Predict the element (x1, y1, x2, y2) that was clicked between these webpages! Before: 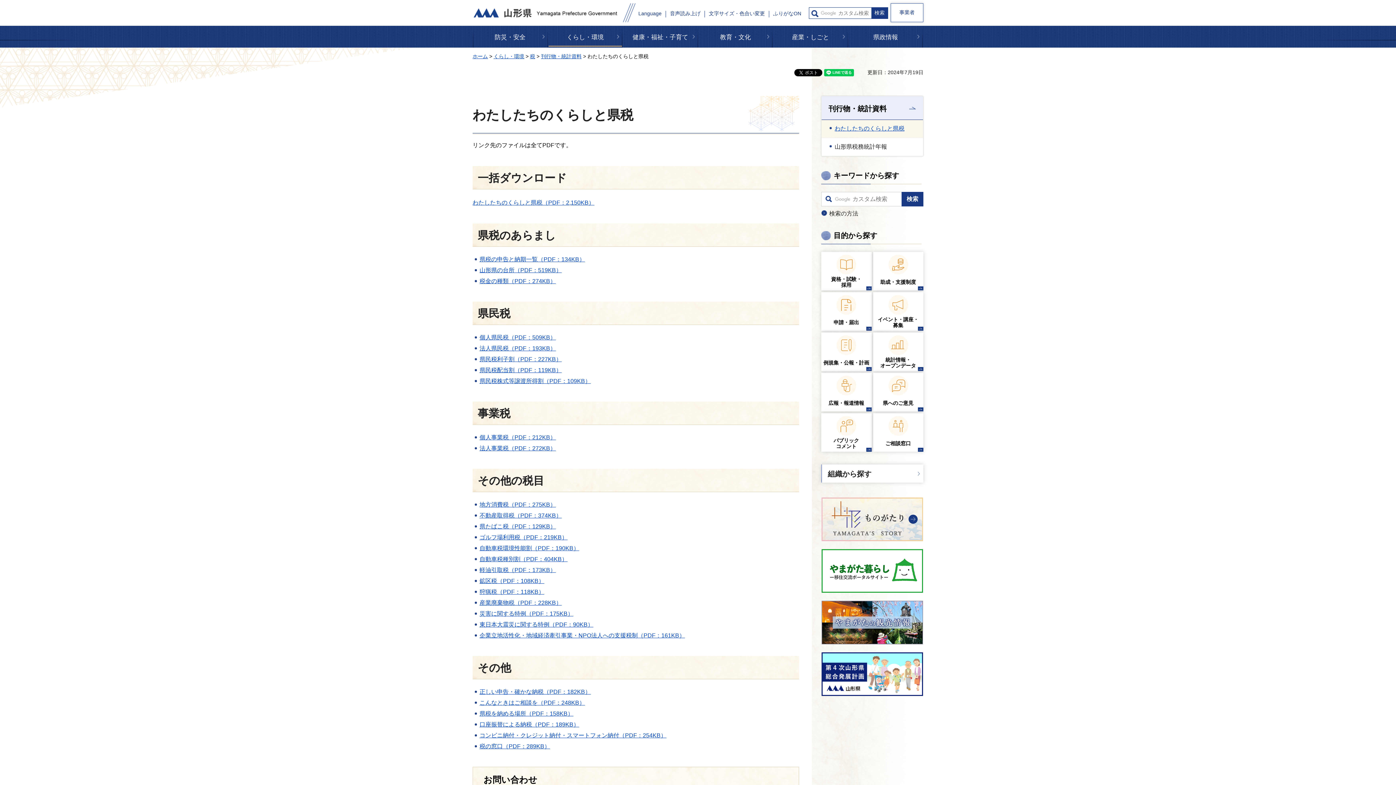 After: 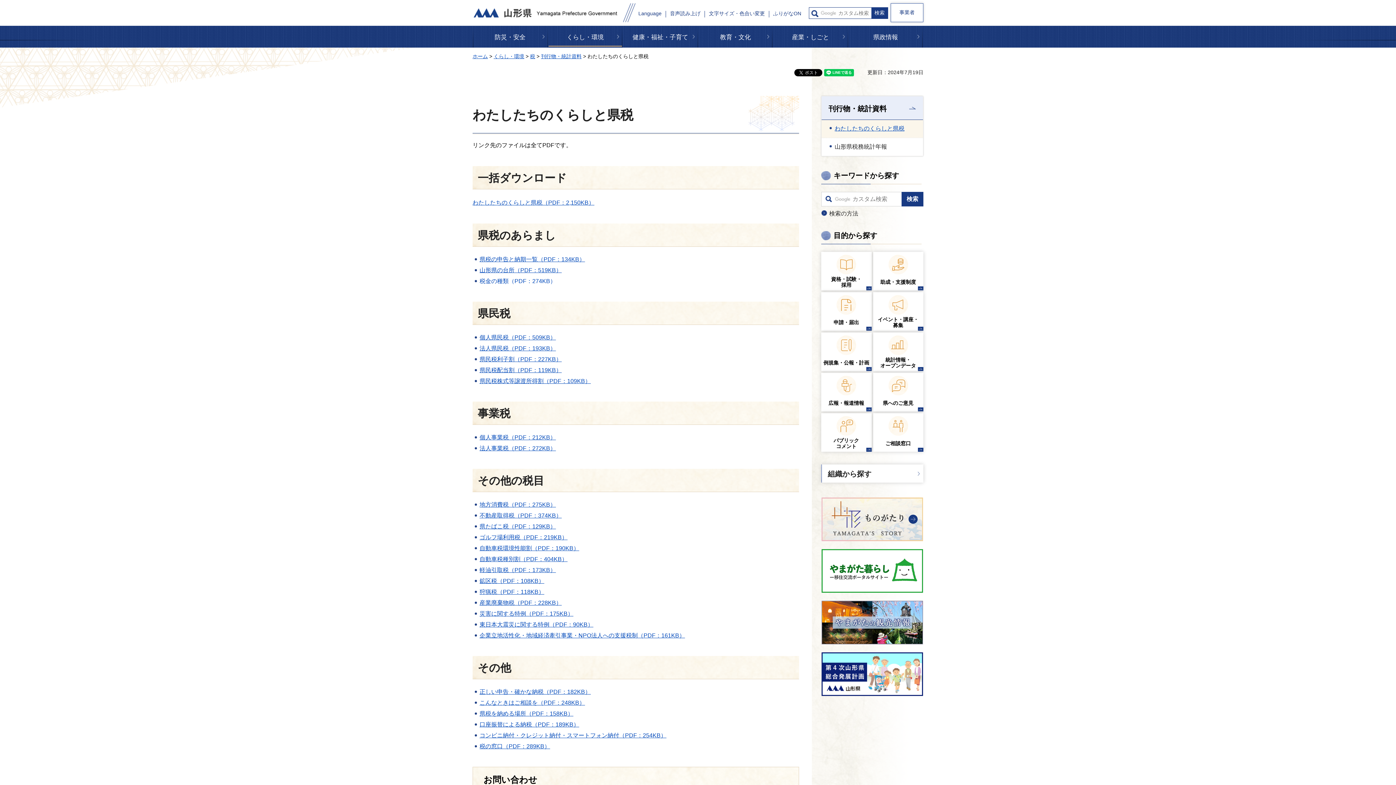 Action: bbox: (479, 278, 556, 284) label: 税金の種類（PDF：274KB）